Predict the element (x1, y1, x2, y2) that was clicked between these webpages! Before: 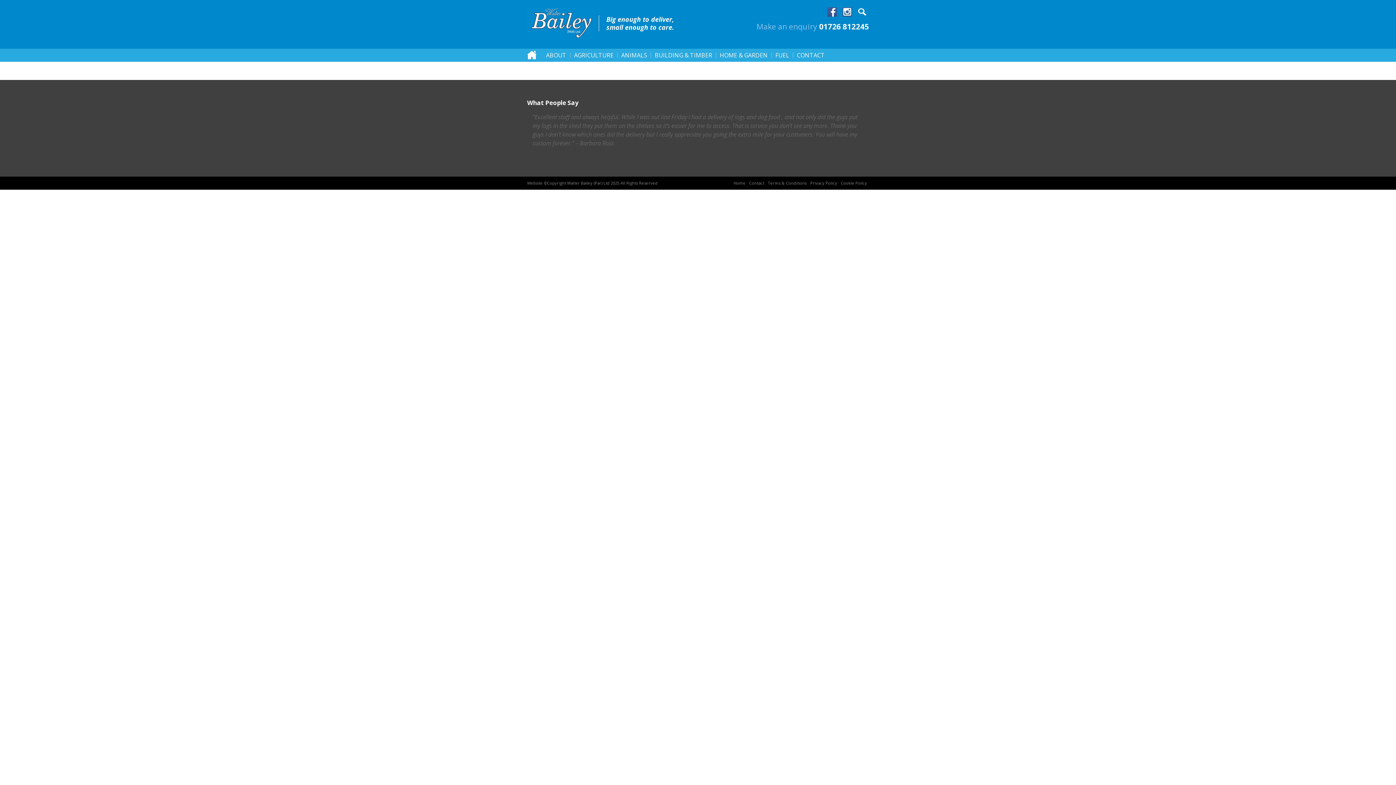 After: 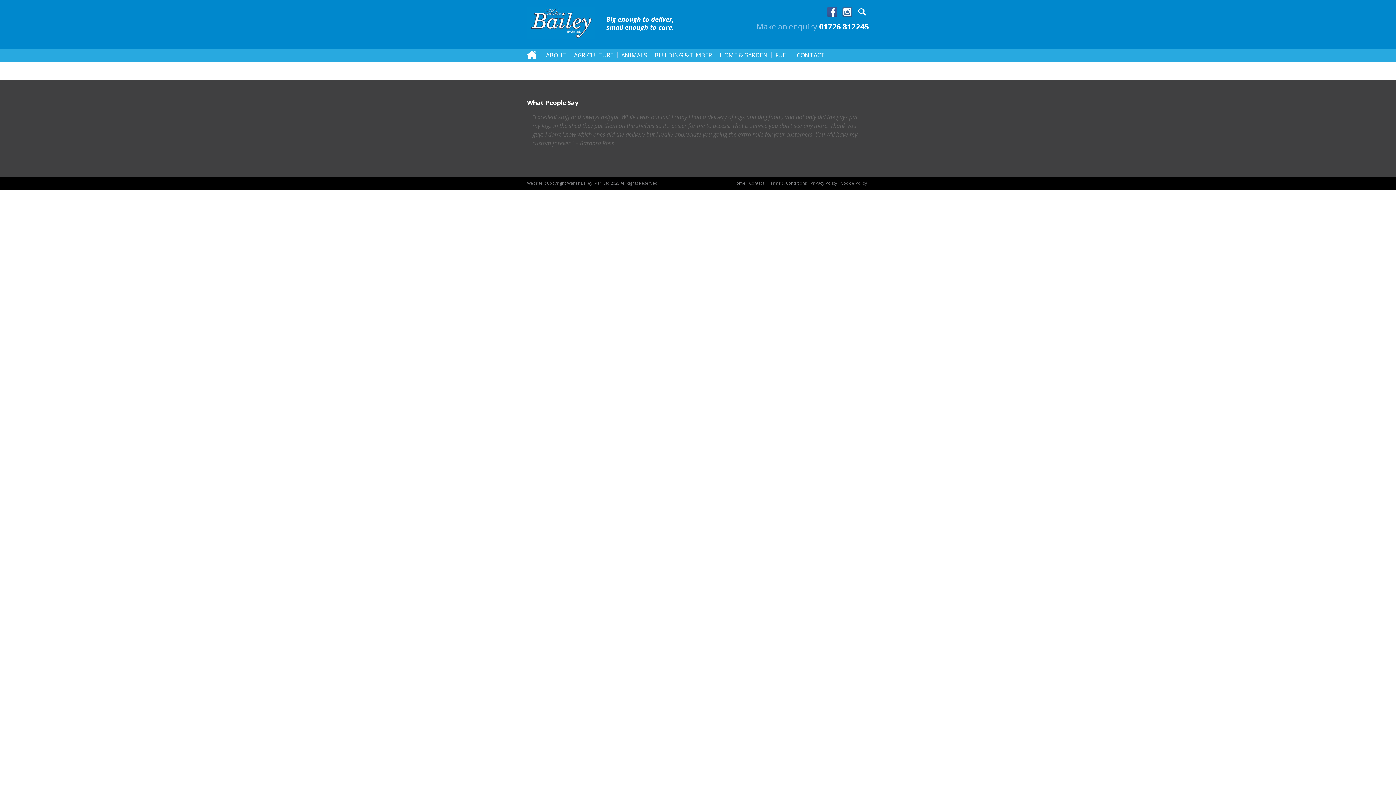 Action: bbox: (840, 7, 854, 16)